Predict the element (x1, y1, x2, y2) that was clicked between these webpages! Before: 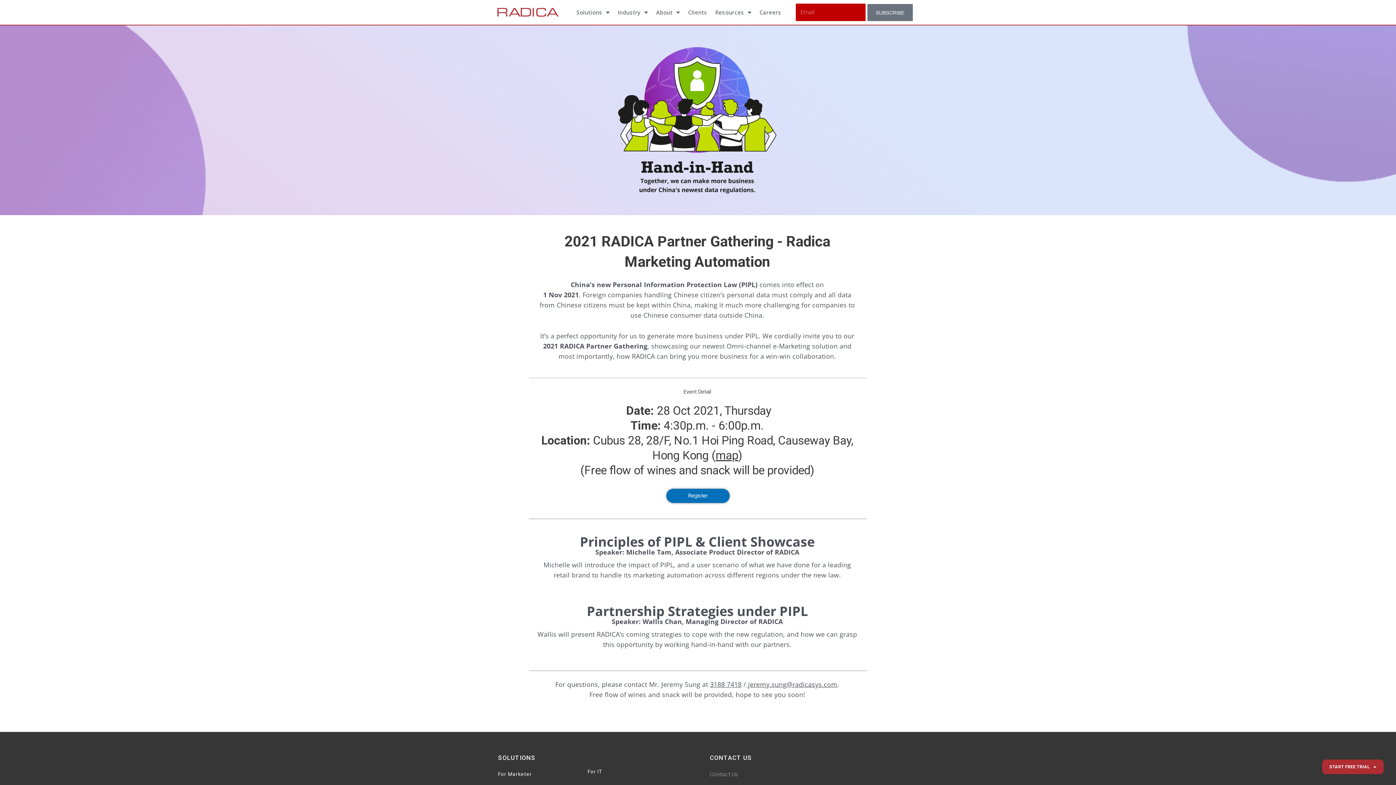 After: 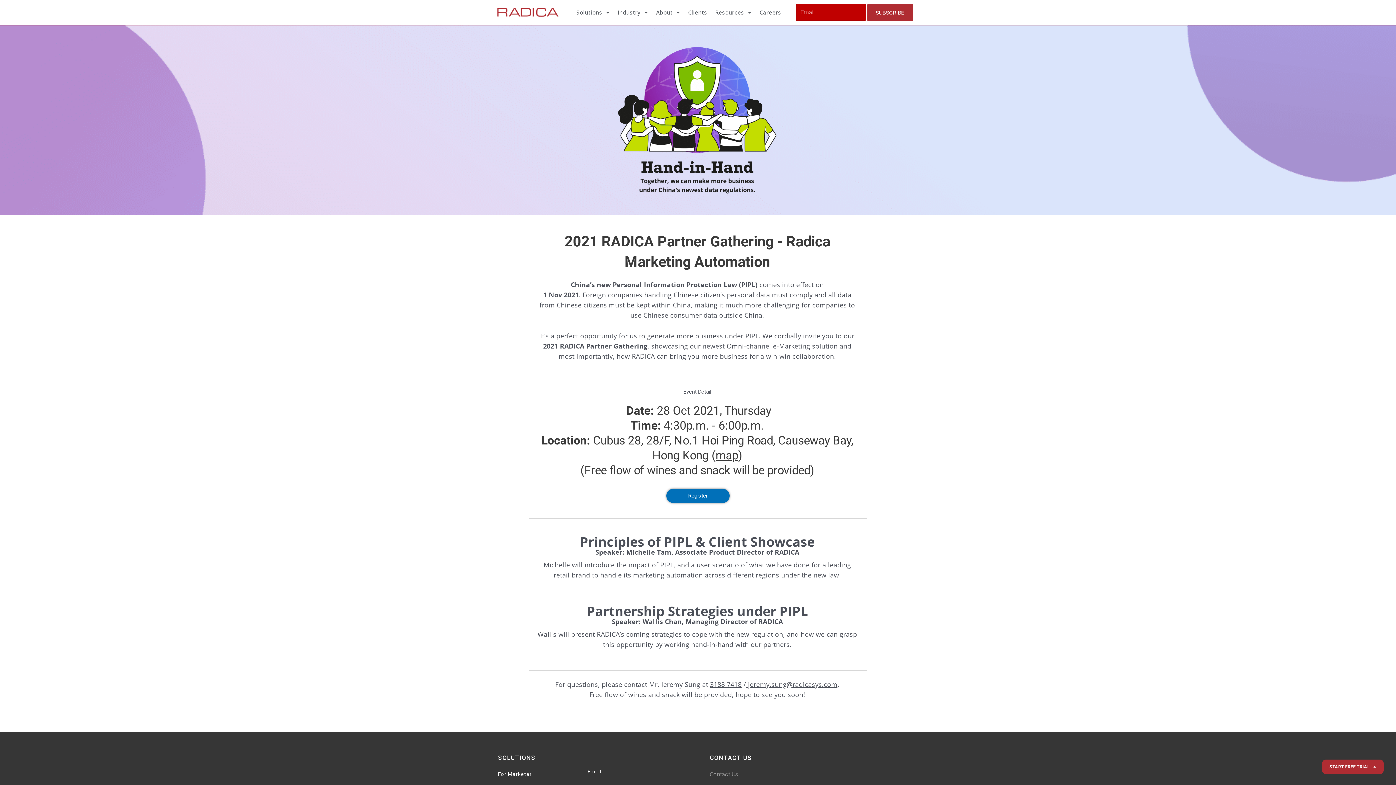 Action: label: SUBSCRIBE bbox: (867, 4, 912, 21)